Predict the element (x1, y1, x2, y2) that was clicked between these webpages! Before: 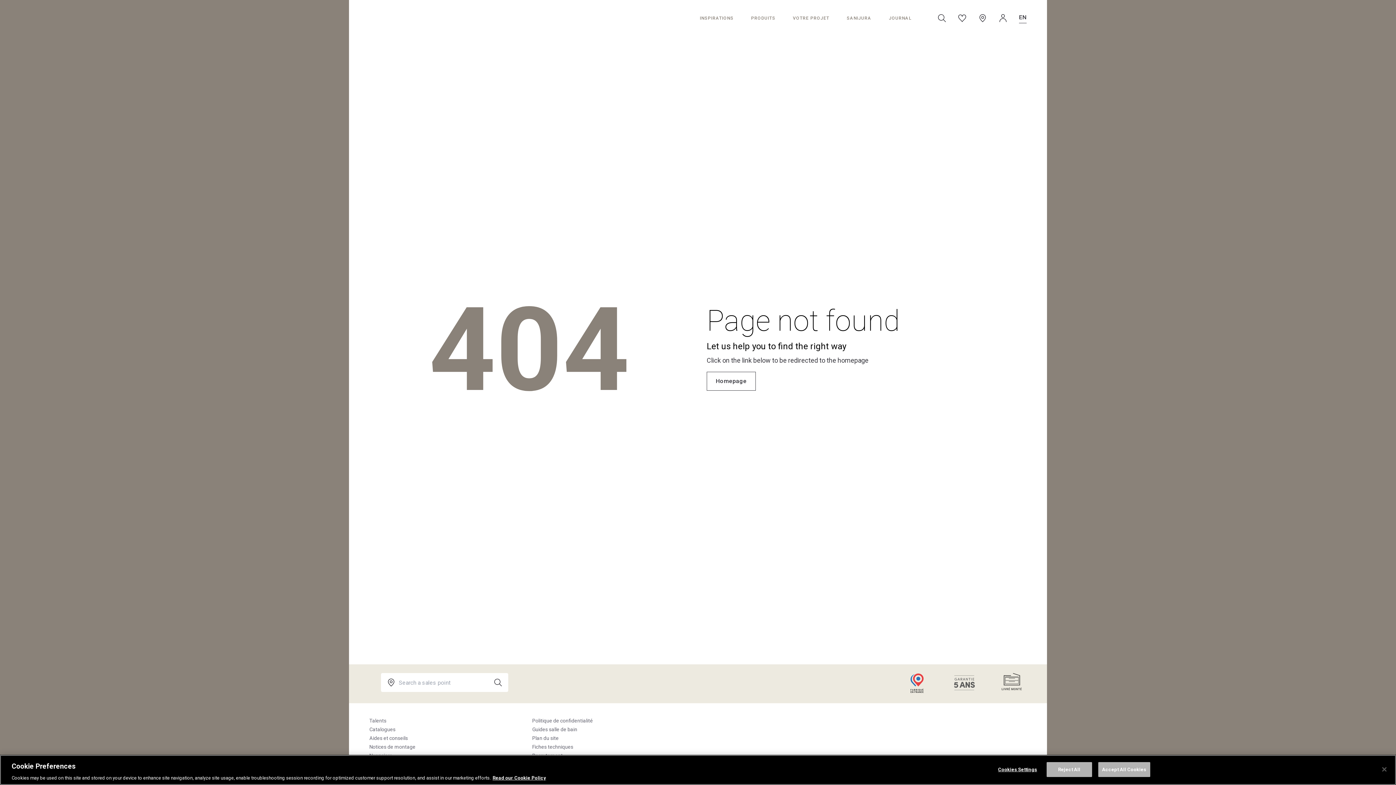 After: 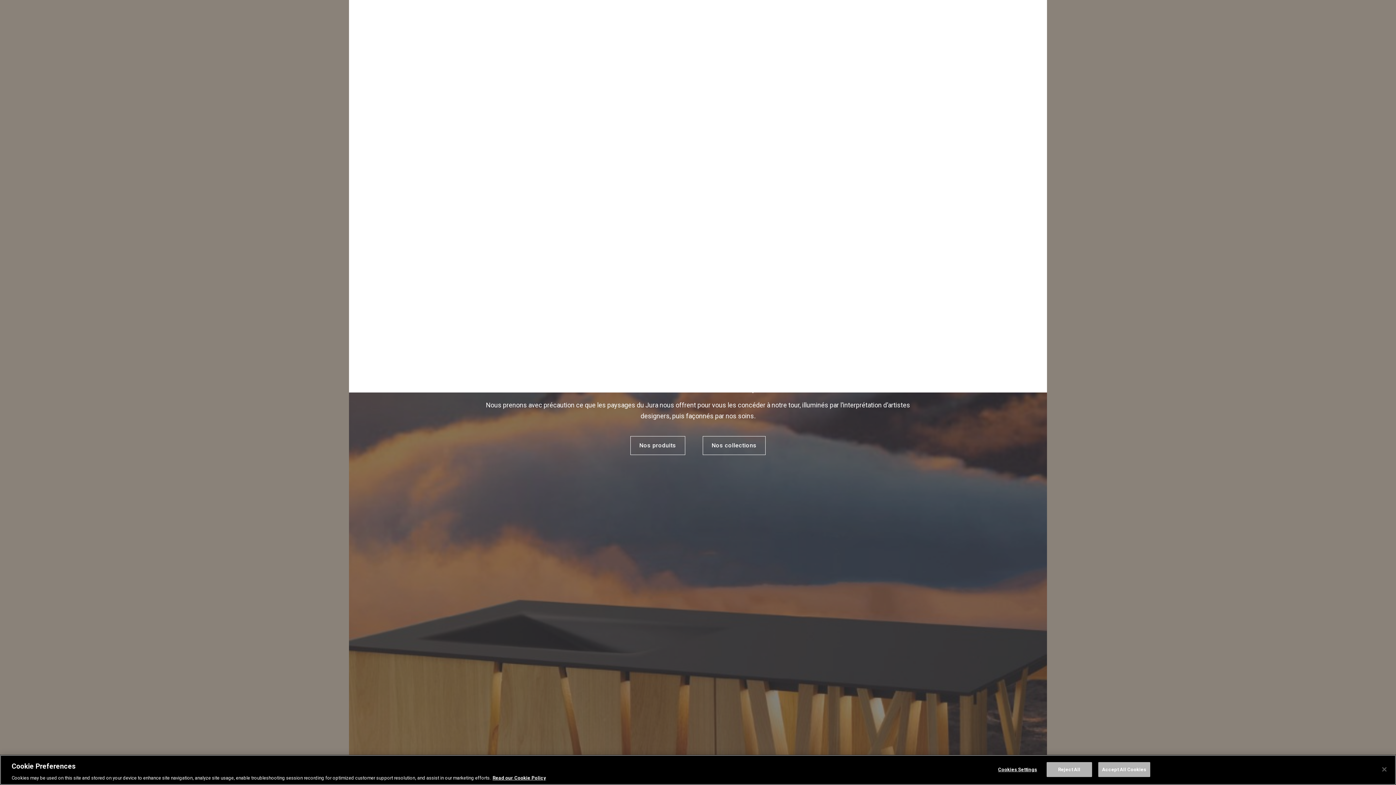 Action: bbox: (958, 13, 966, 22)